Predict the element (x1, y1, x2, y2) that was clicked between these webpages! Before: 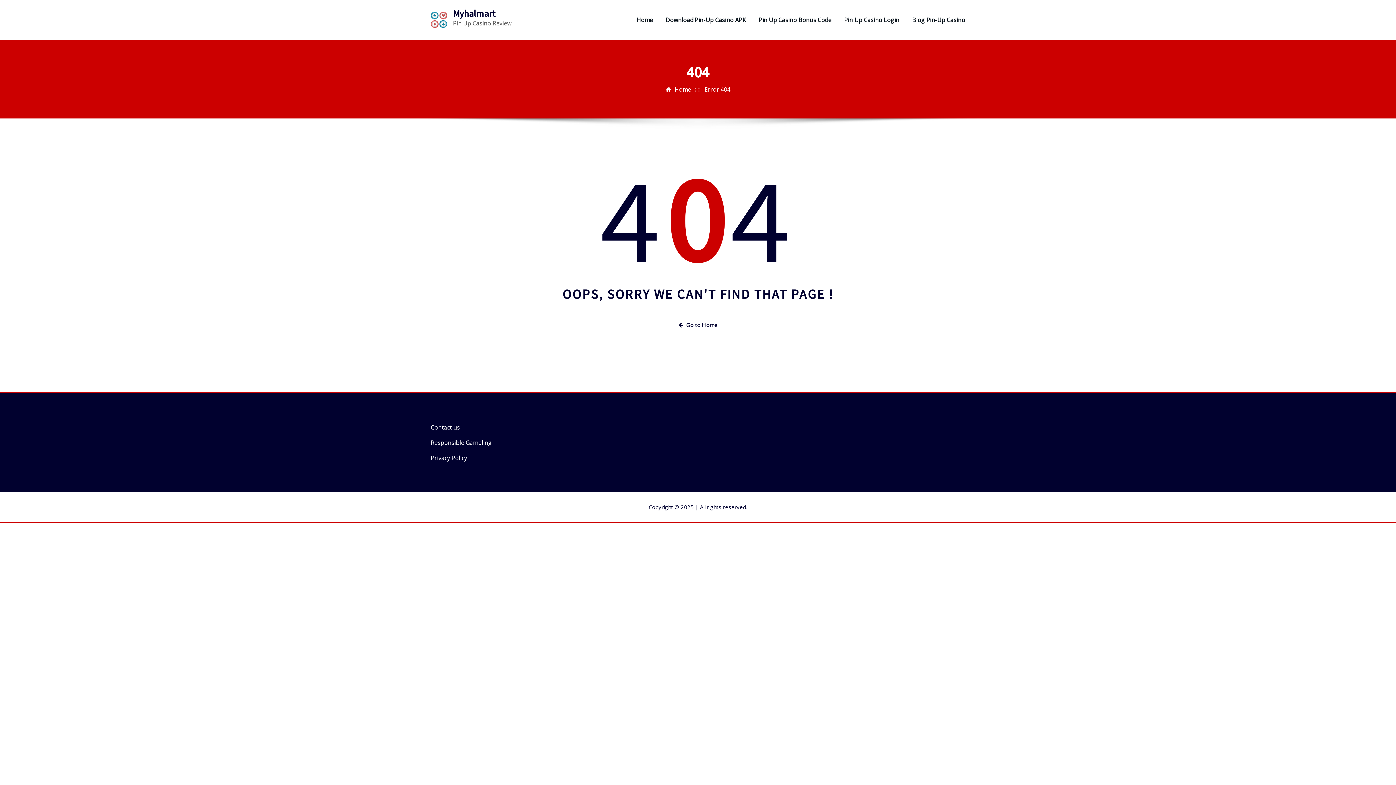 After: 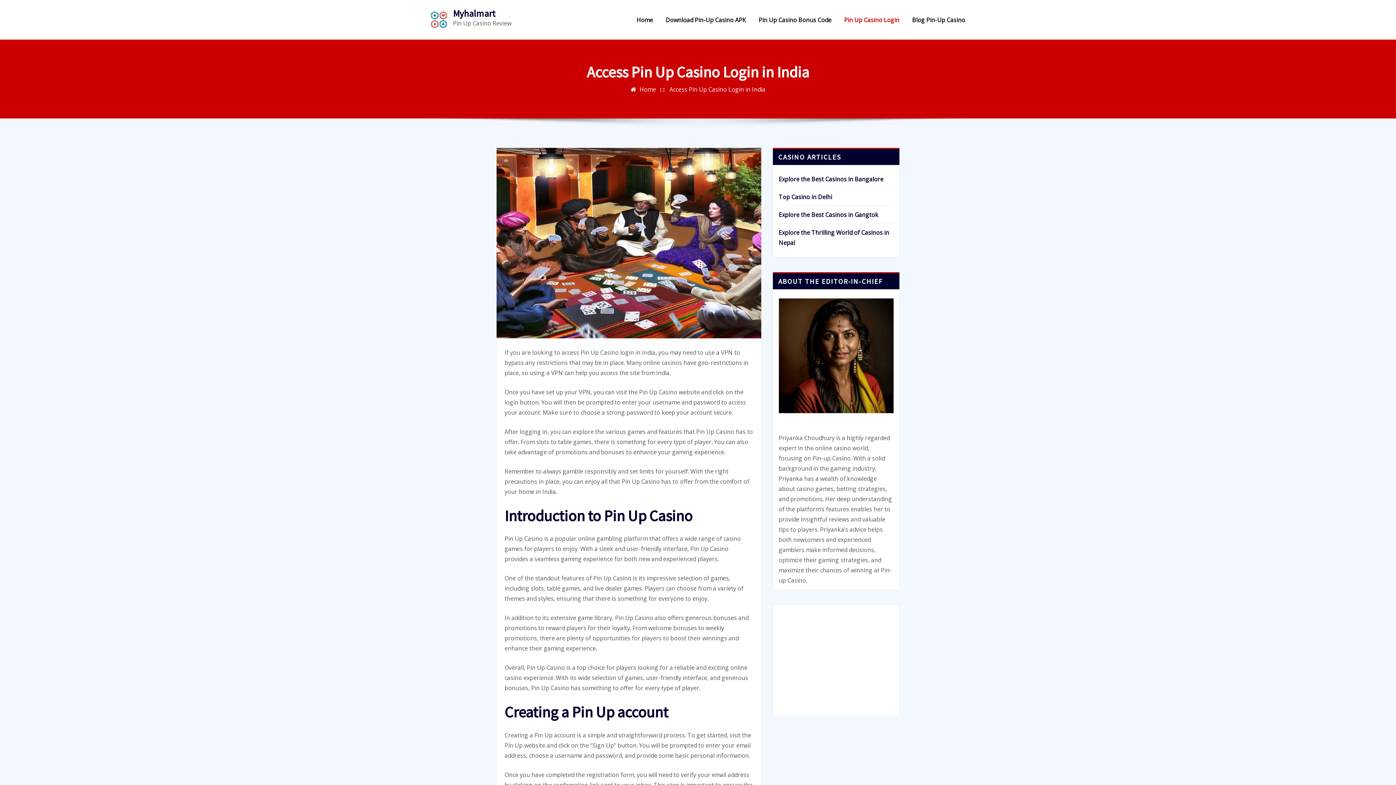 Action: bbox: (844, 14, 899, 24) label: Pin Up Casino Login